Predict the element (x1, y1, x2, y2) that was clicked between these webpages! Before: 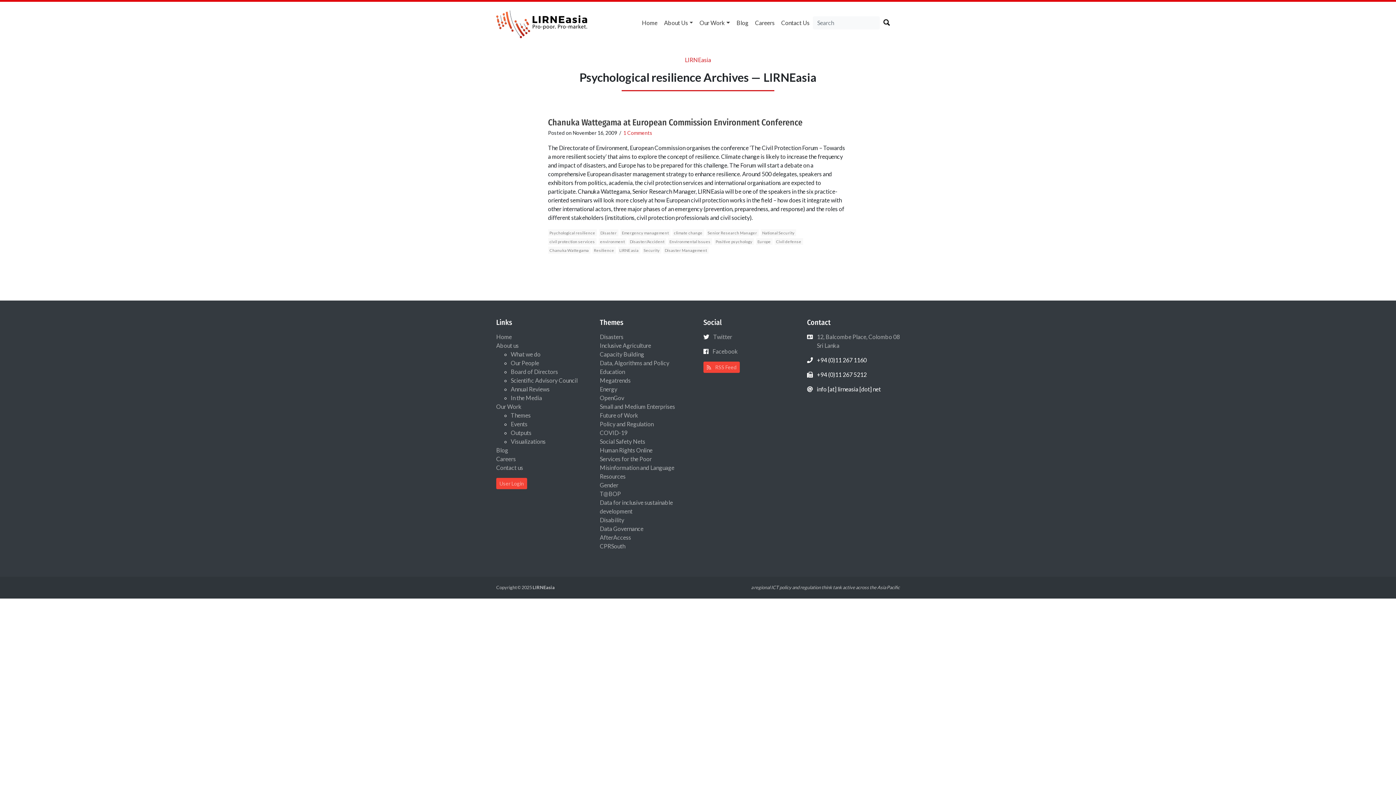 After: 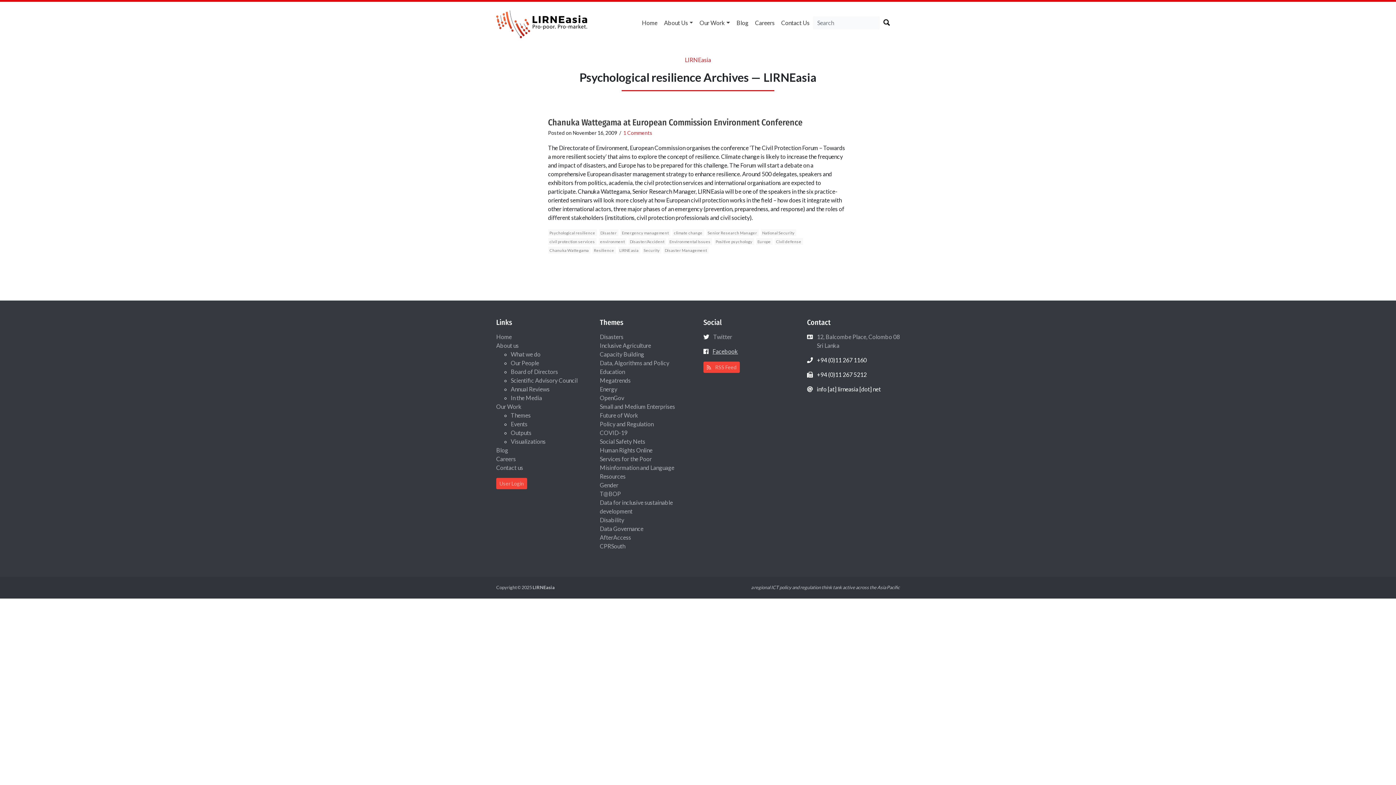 Action: bbox: (712, 347, 738, 354) label: Facebook